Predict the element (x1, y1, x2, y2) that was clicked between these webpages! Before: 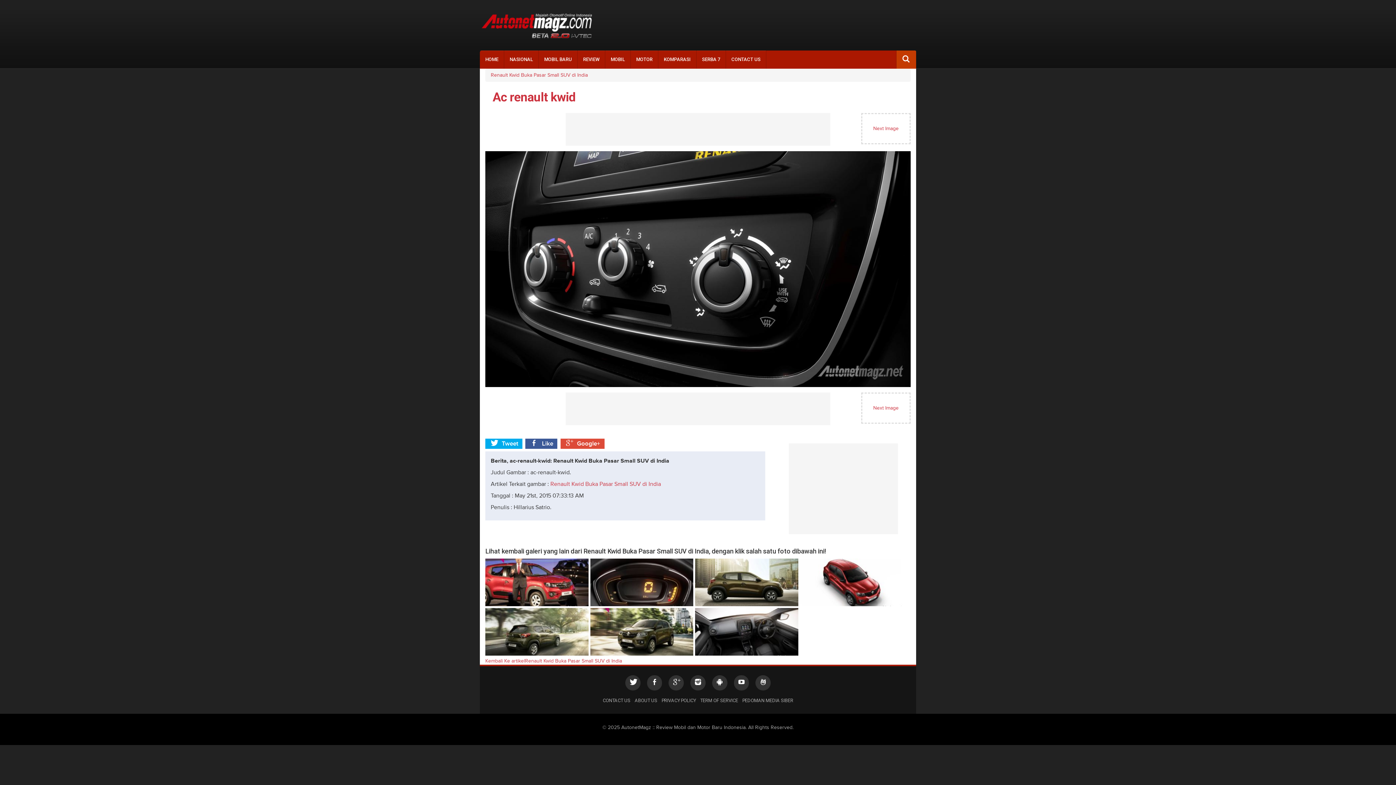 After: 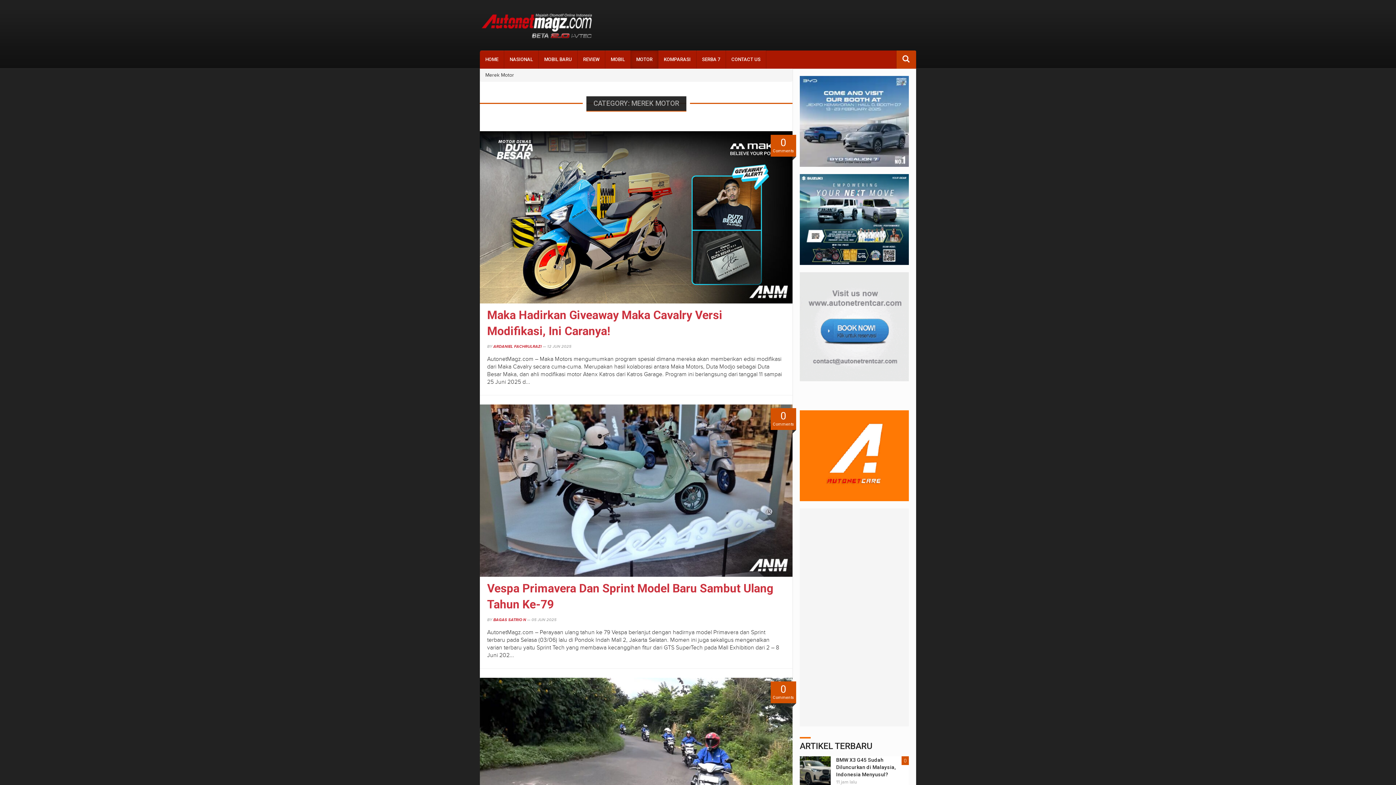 Action: label: MOTOR bbox: (630, 50, 658, 68)